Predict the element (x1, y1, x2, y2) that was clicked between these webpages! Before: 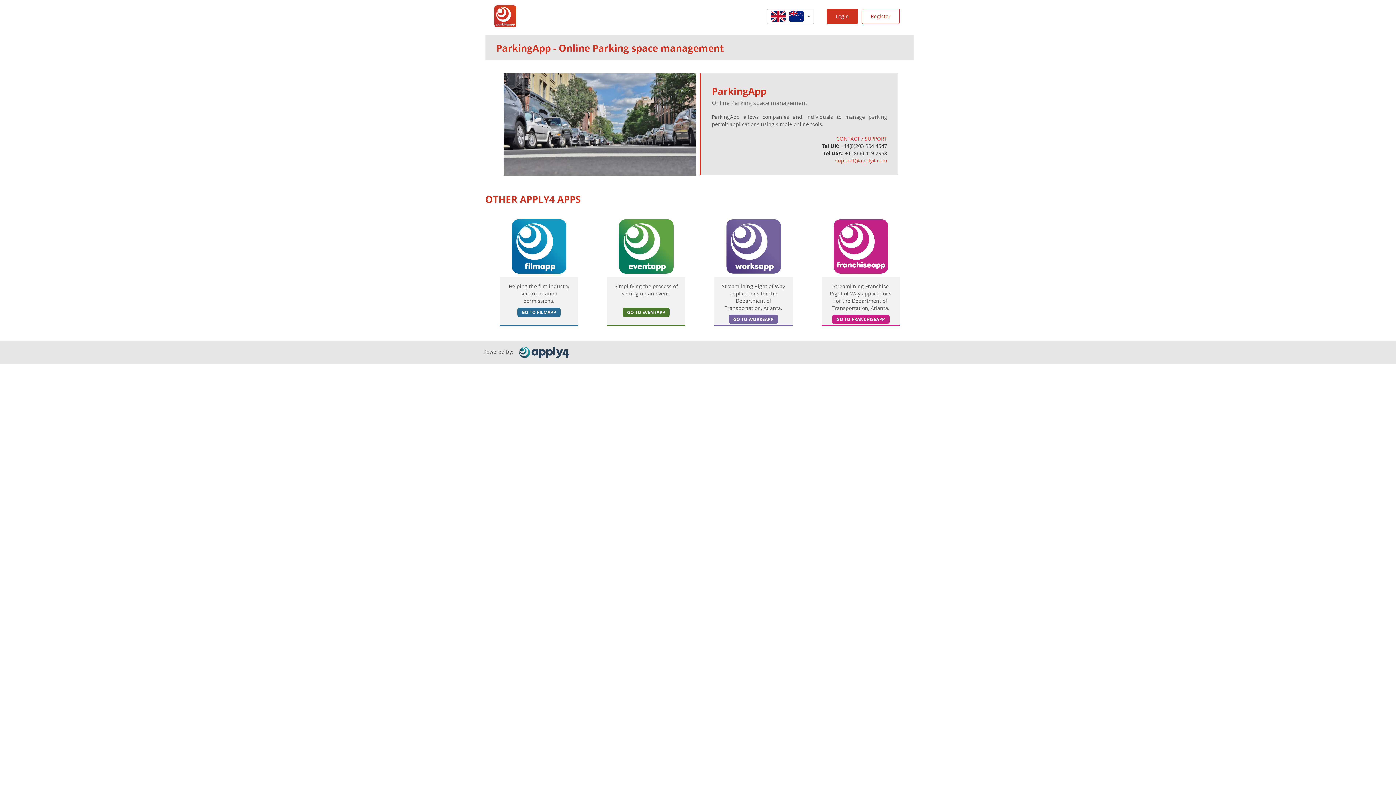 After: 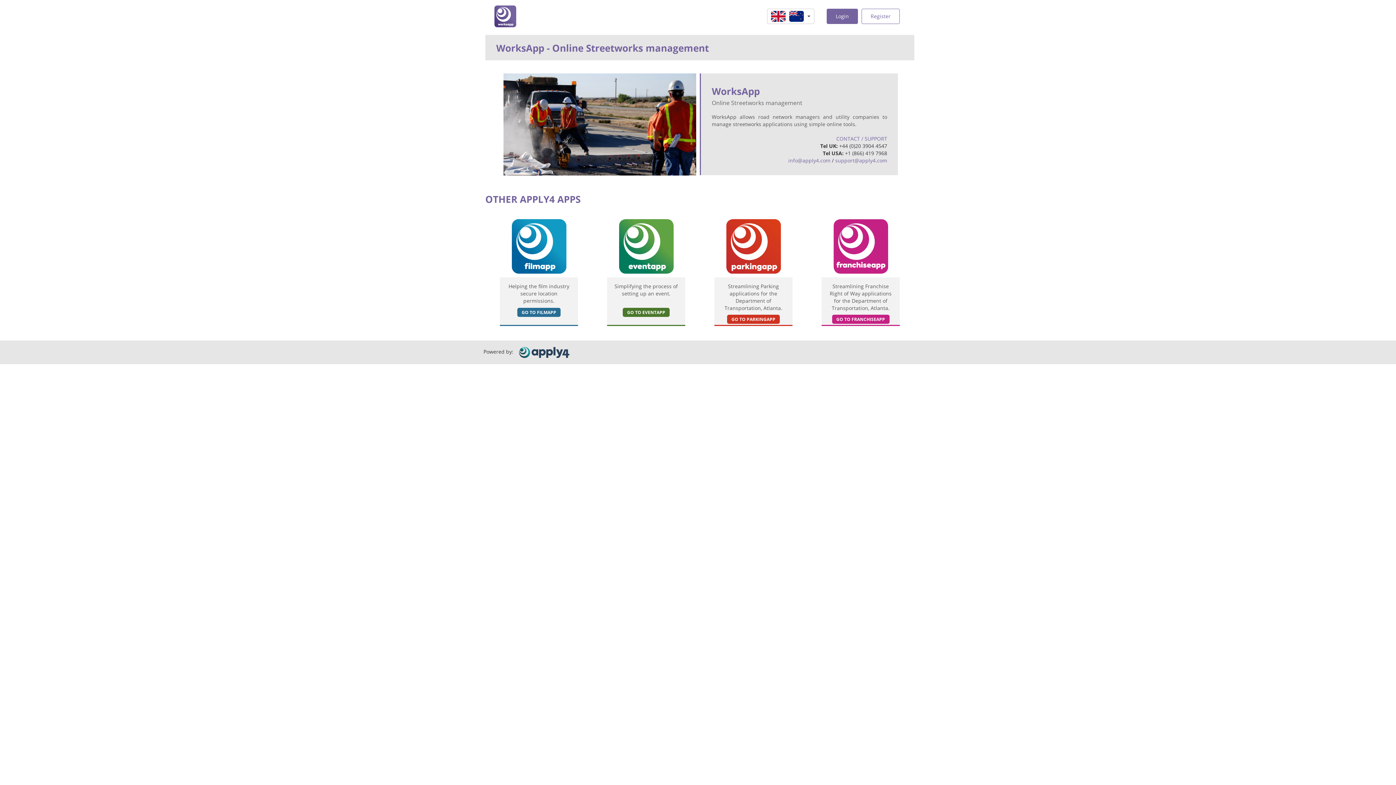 Action: bbox: (701, 218, 805, 277)